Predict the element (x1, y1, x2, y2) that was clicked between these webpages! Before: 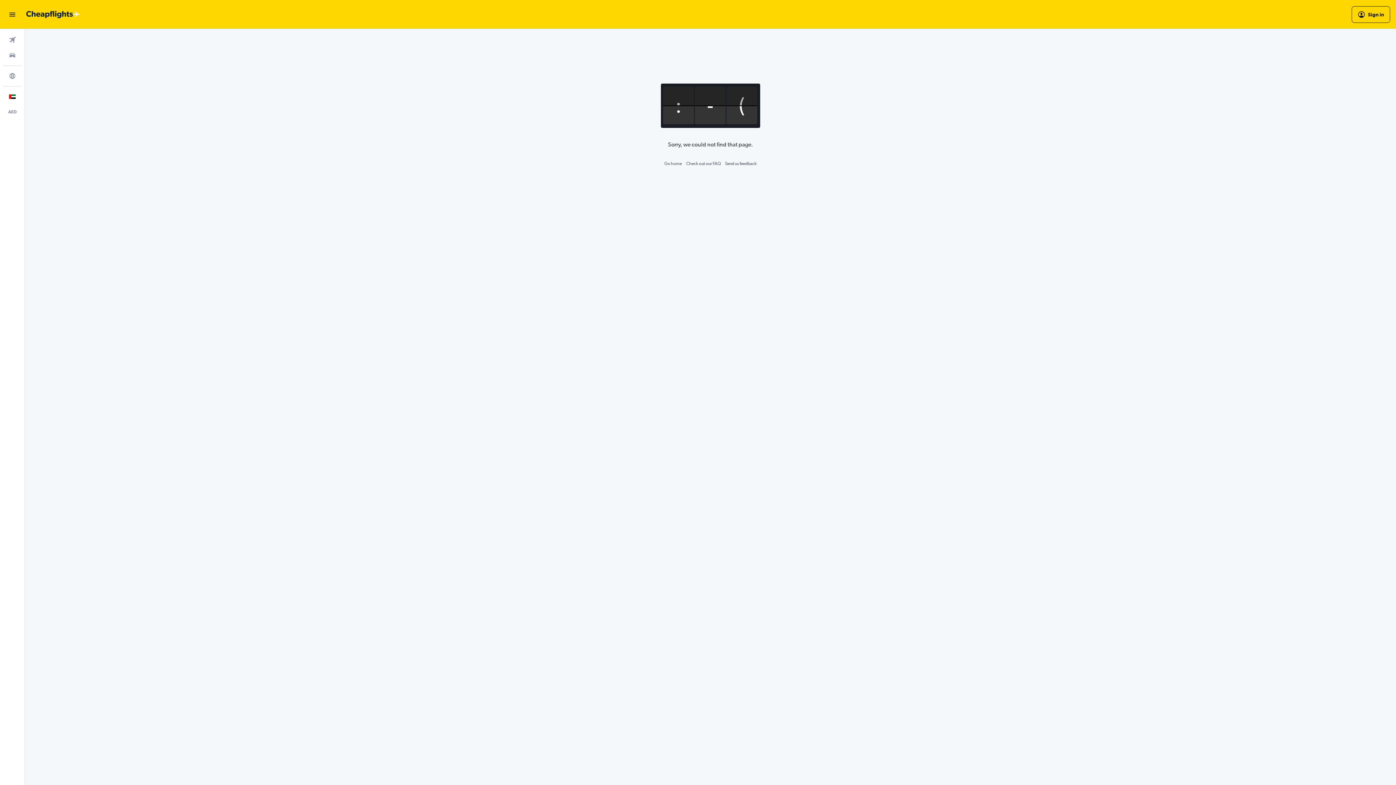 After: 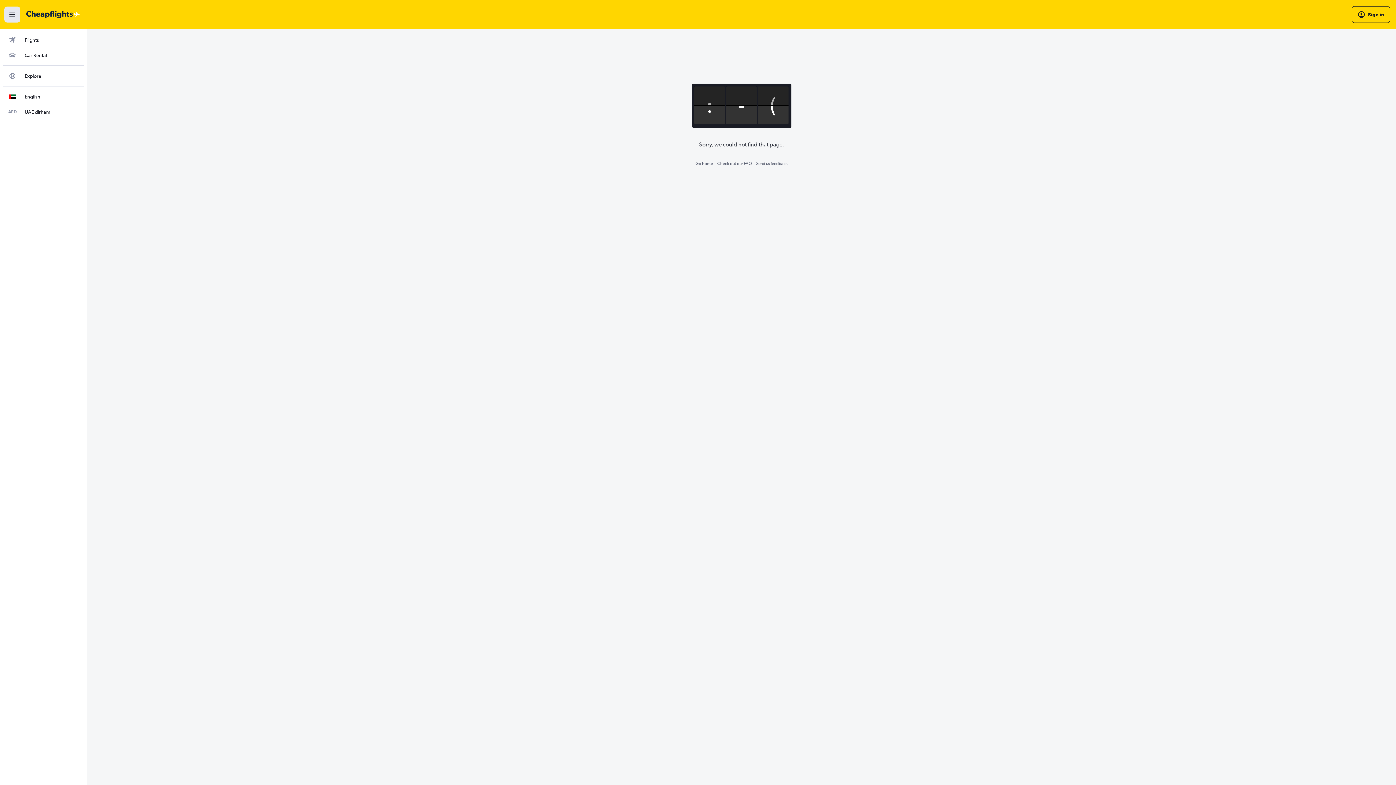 Action: label: Open main navigation bbox: (4, 6, 20, 22)